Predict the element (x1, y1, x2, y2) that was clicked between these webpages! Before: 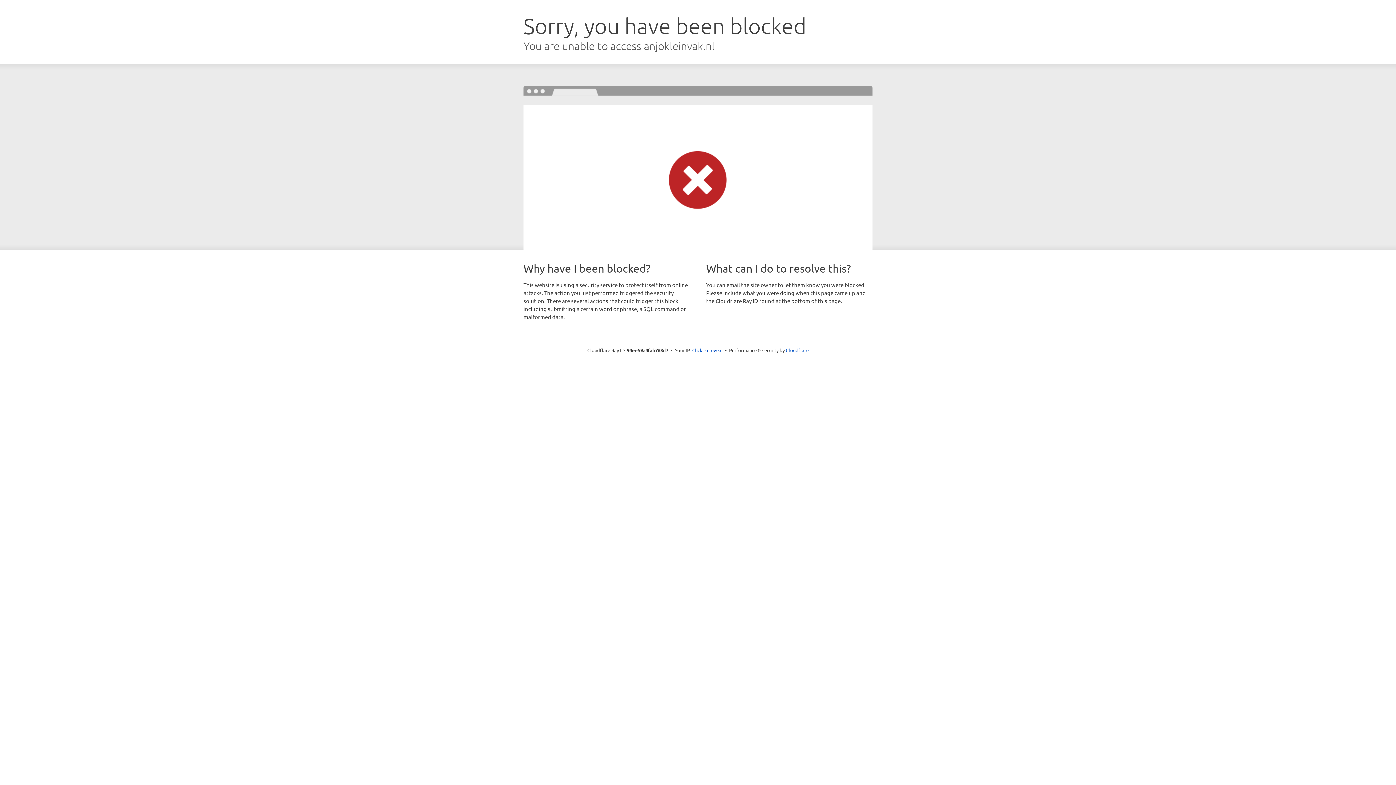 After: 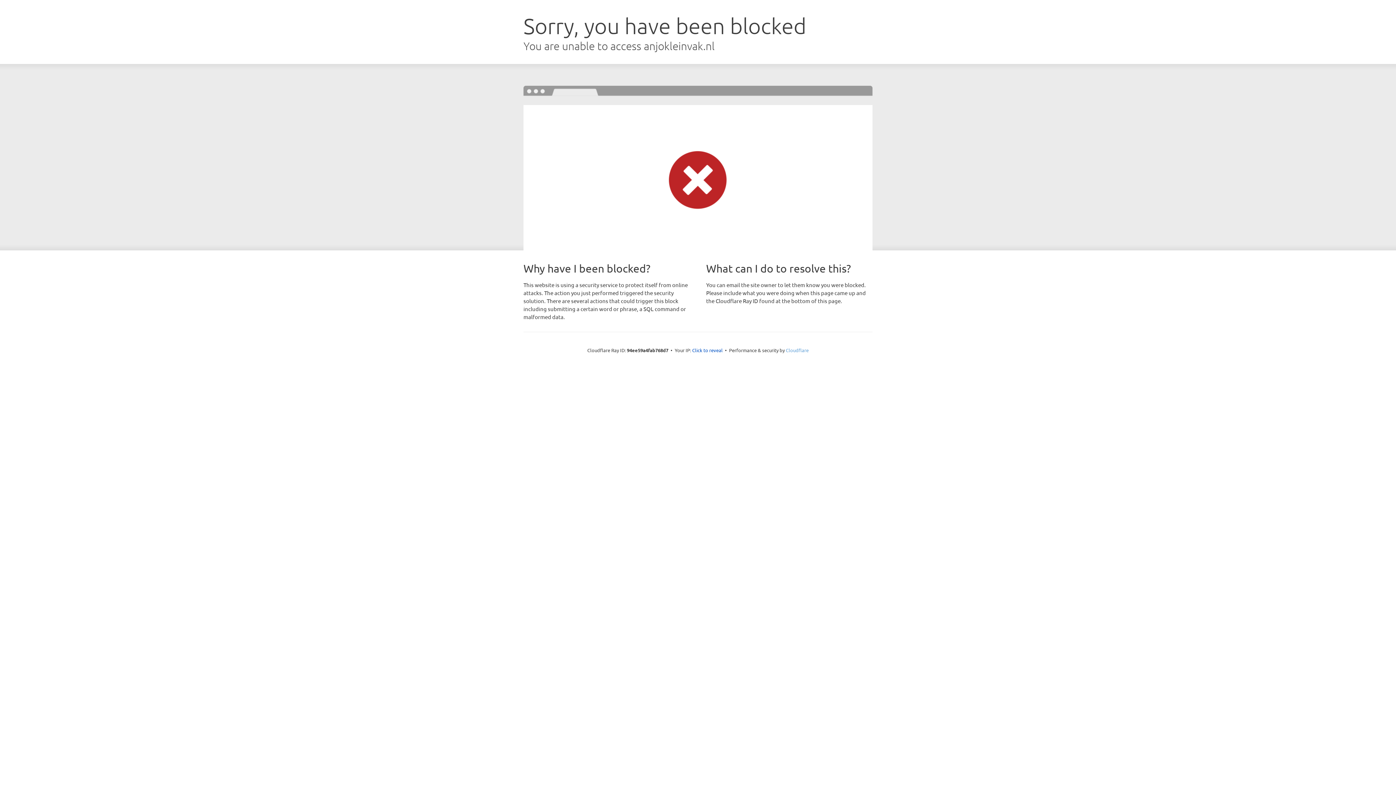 Action: label: Cloudflare bbox: (786, 347, 808, 353)